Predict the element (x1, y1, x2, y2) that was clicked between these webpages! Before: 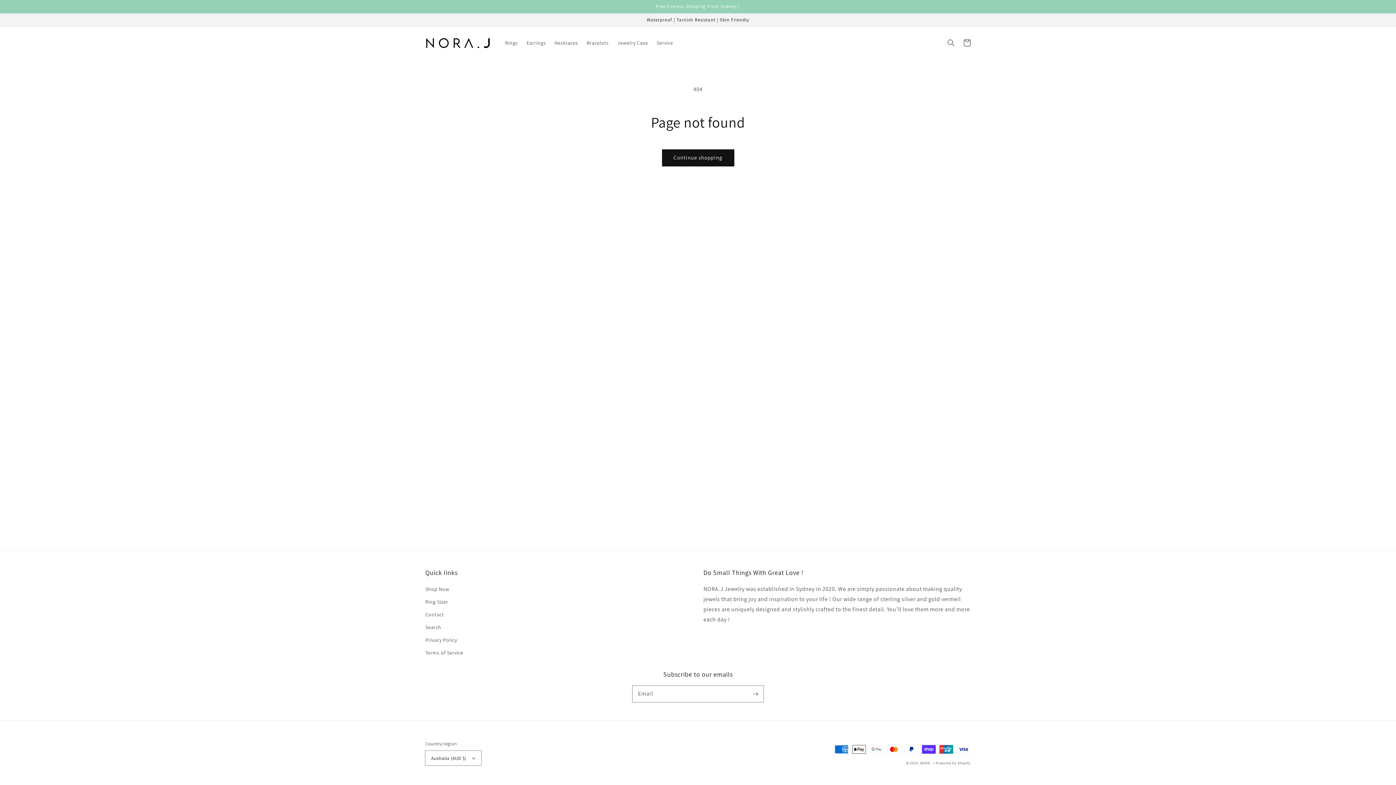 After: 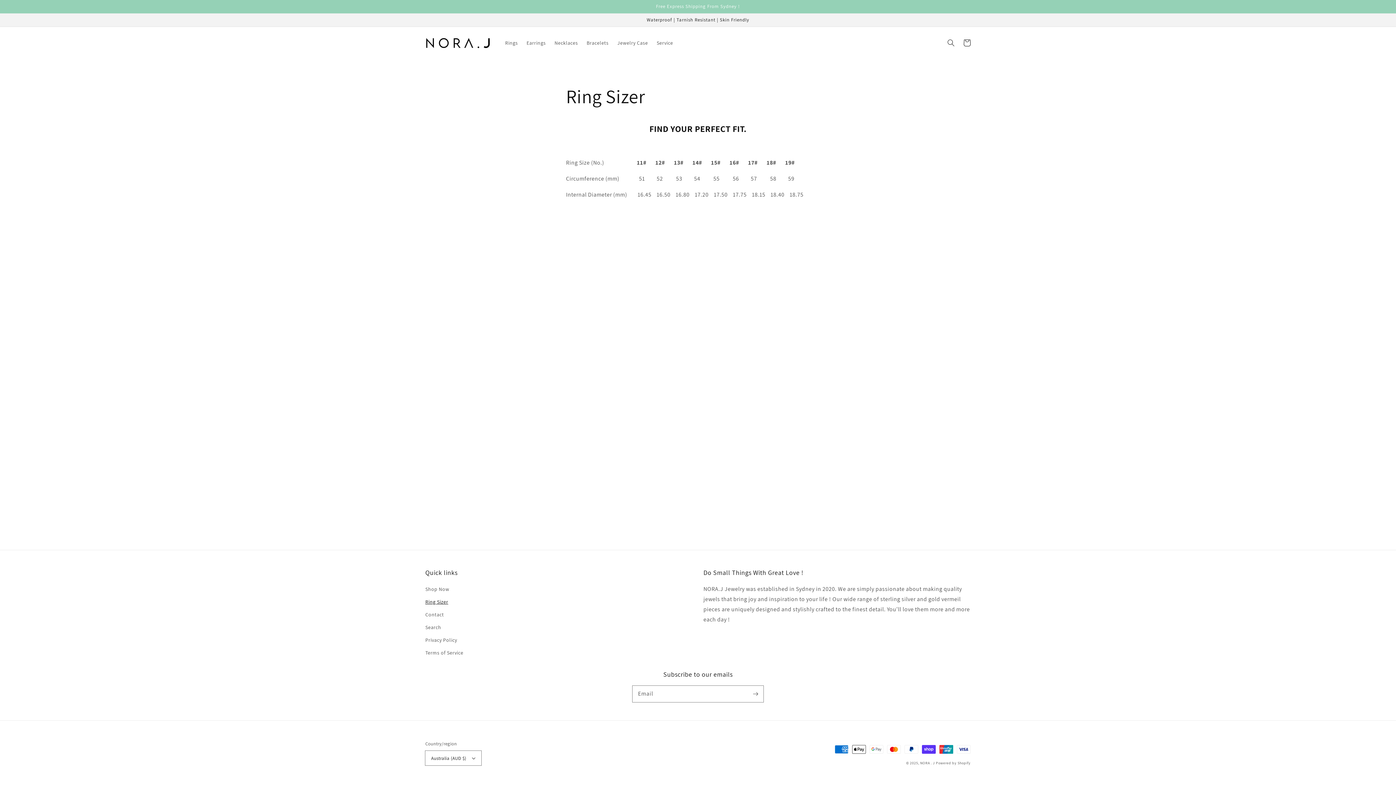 Action: bbox: (425, 596, 448, 608) label: Ring Sizer